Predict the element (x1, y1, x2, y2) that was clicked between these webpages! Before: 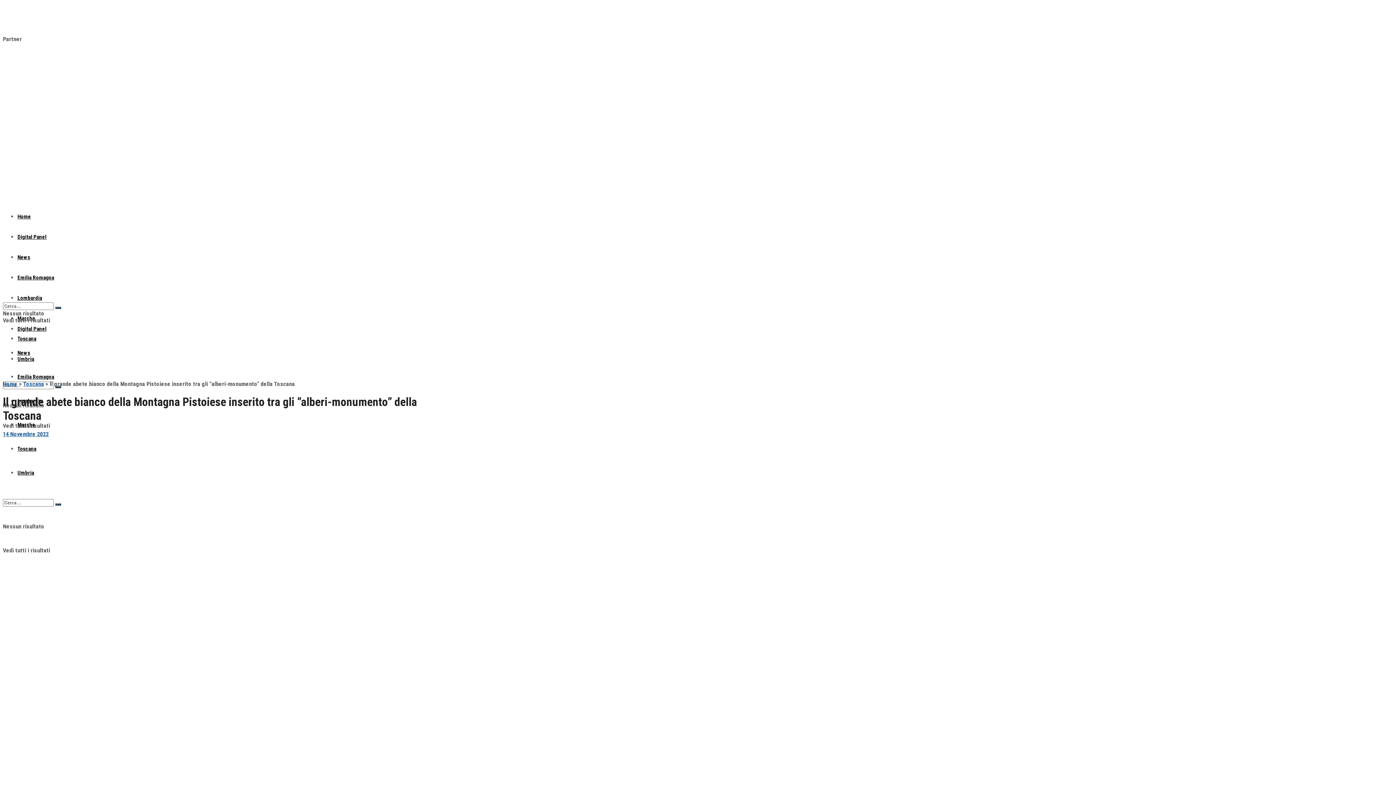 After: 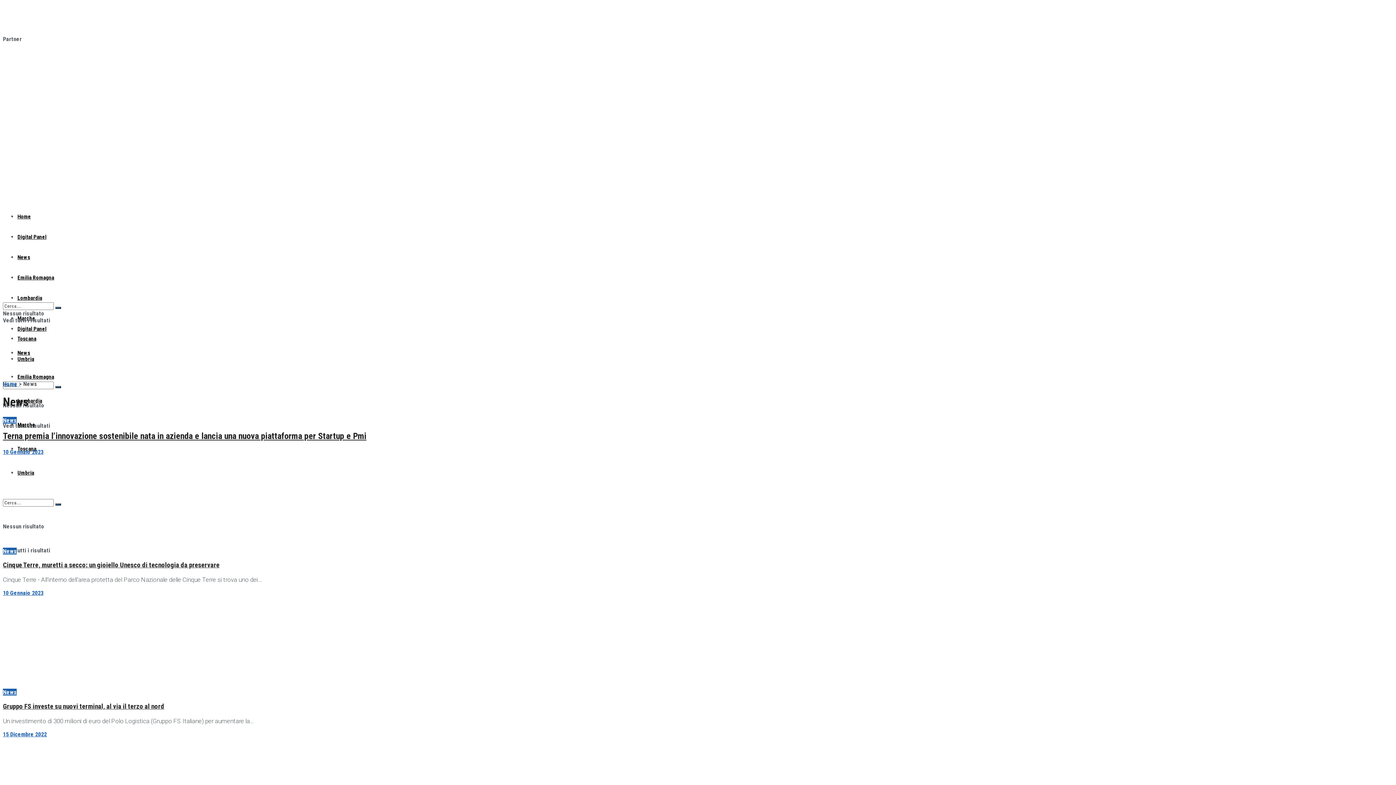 Action: bbox: (17, 349, 30, 356) label: News